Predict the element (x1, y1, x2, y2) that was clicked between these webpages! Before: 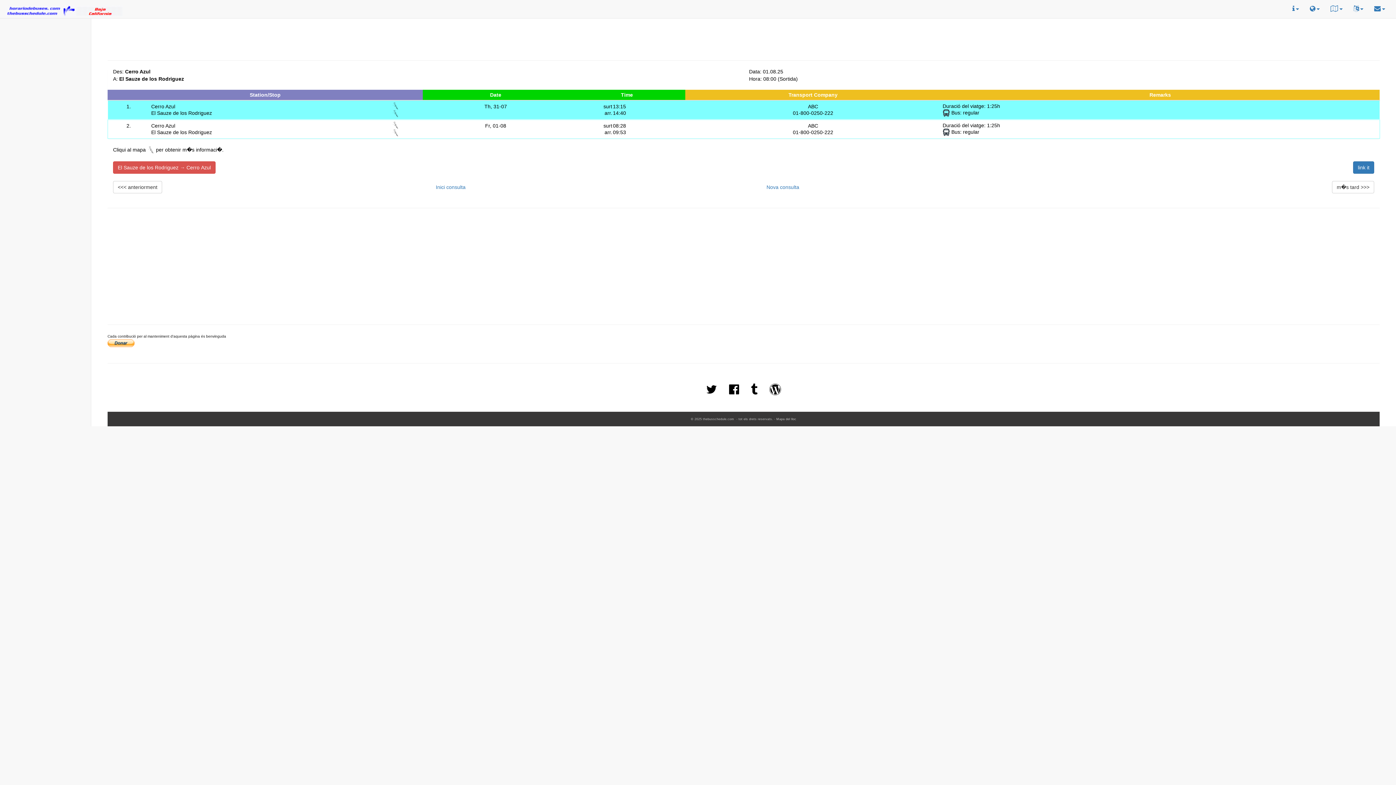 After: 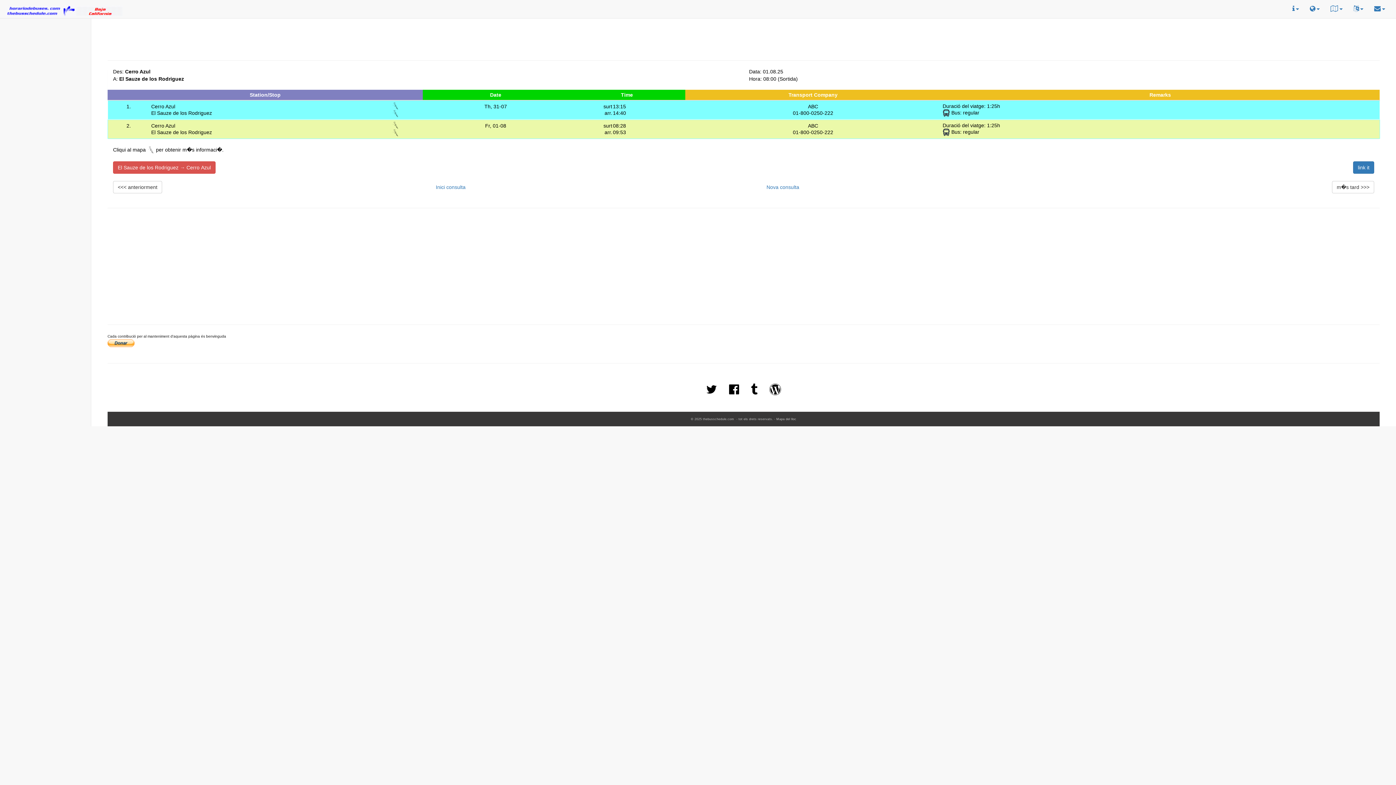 Action: bbox: (392, 122, 399, 128)